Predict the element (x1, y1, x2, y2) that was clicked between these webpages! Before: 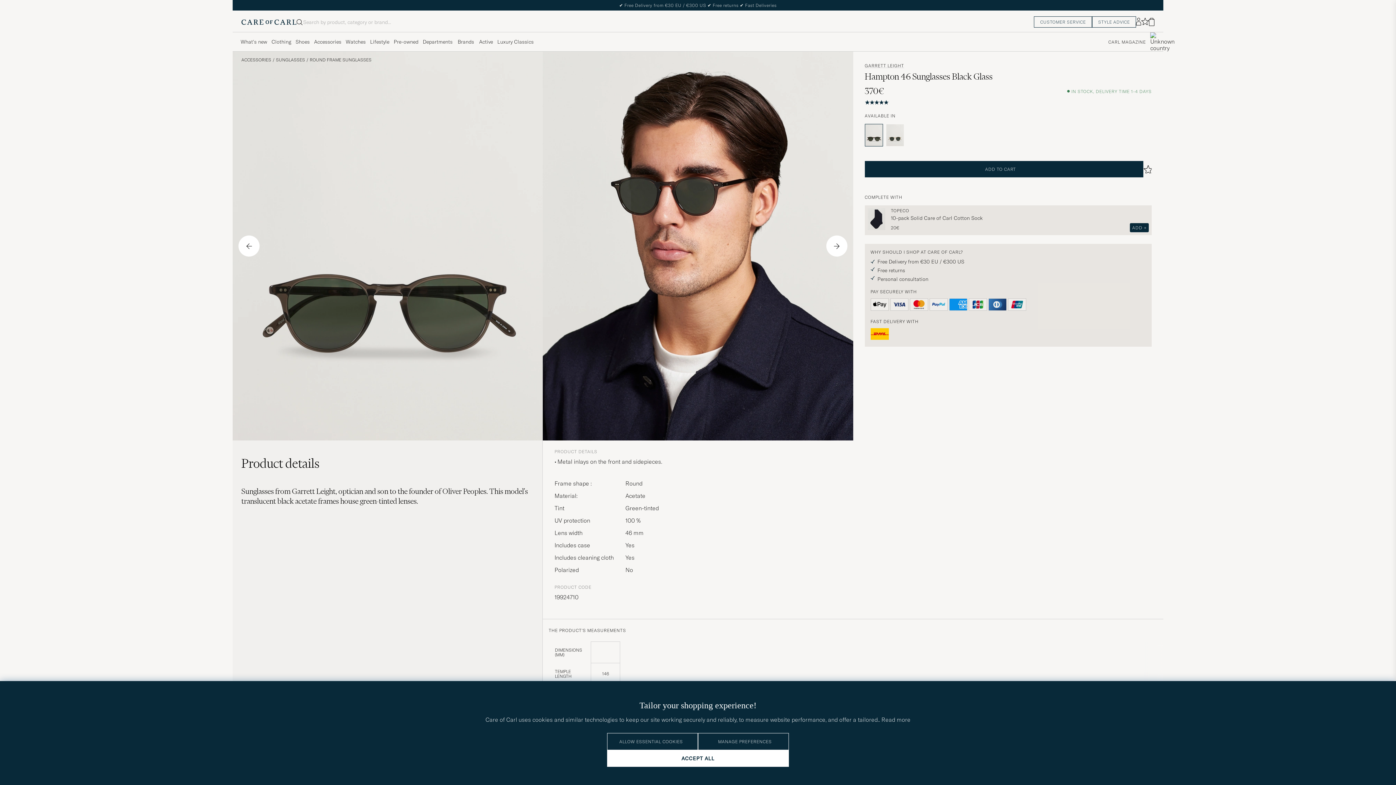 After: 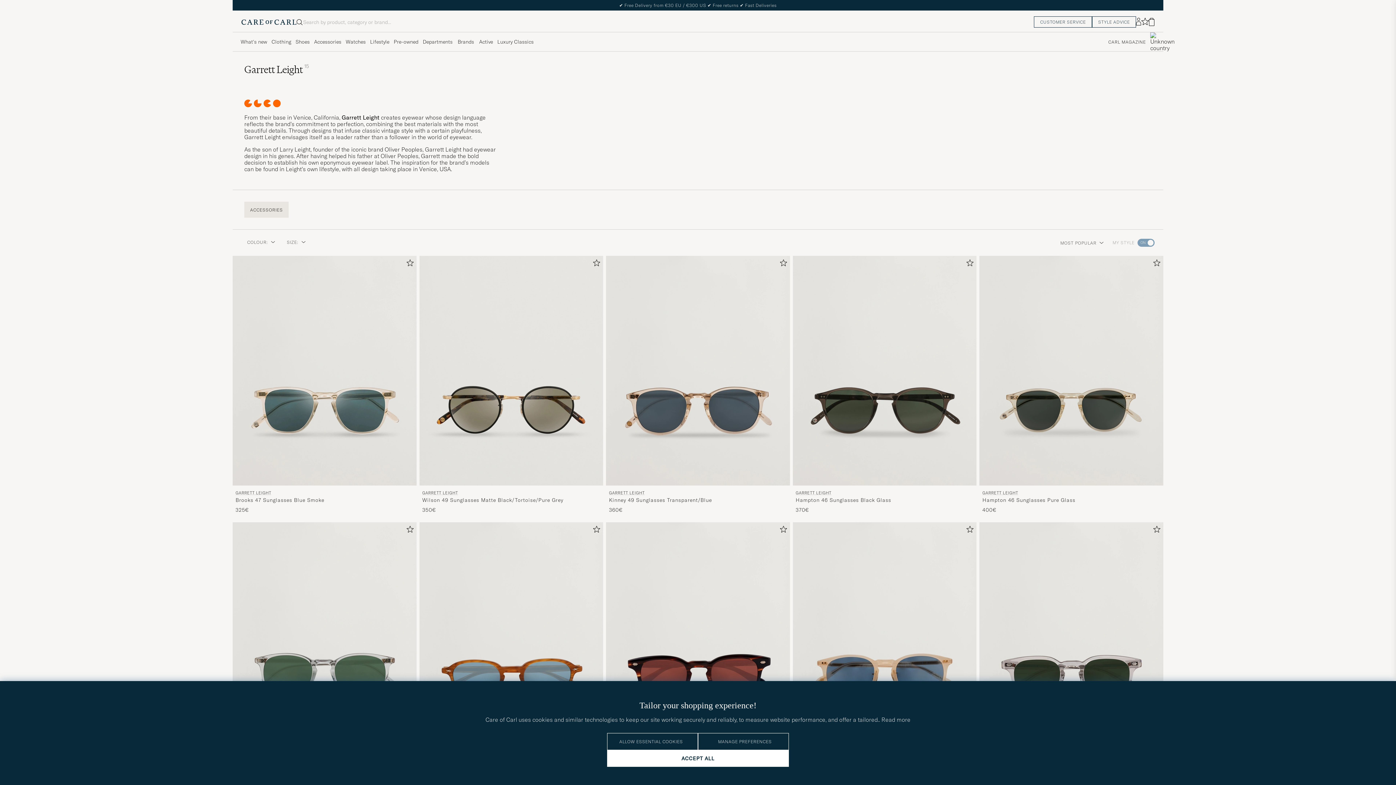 Action: label: GARRETT LEIGHT bbox: (864, 63, 904, 68)